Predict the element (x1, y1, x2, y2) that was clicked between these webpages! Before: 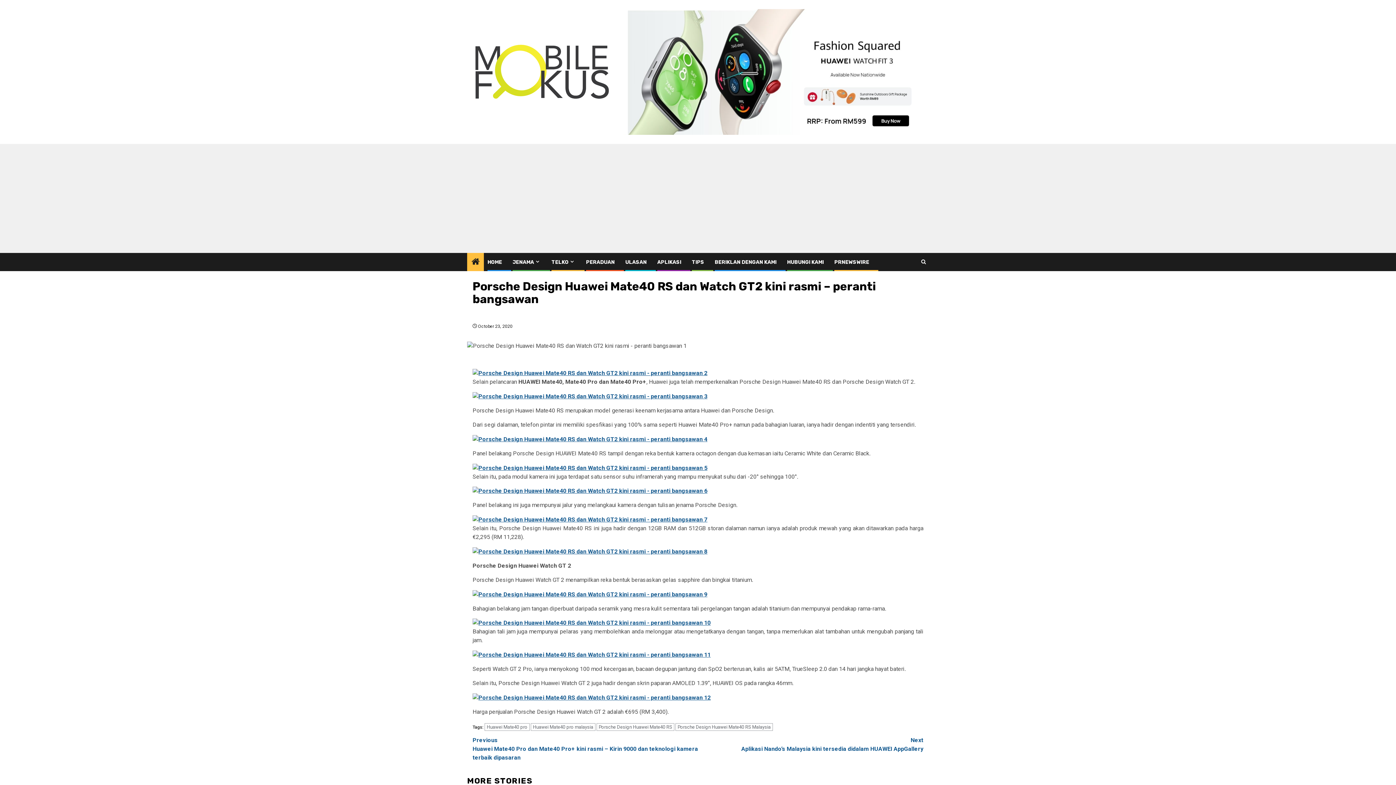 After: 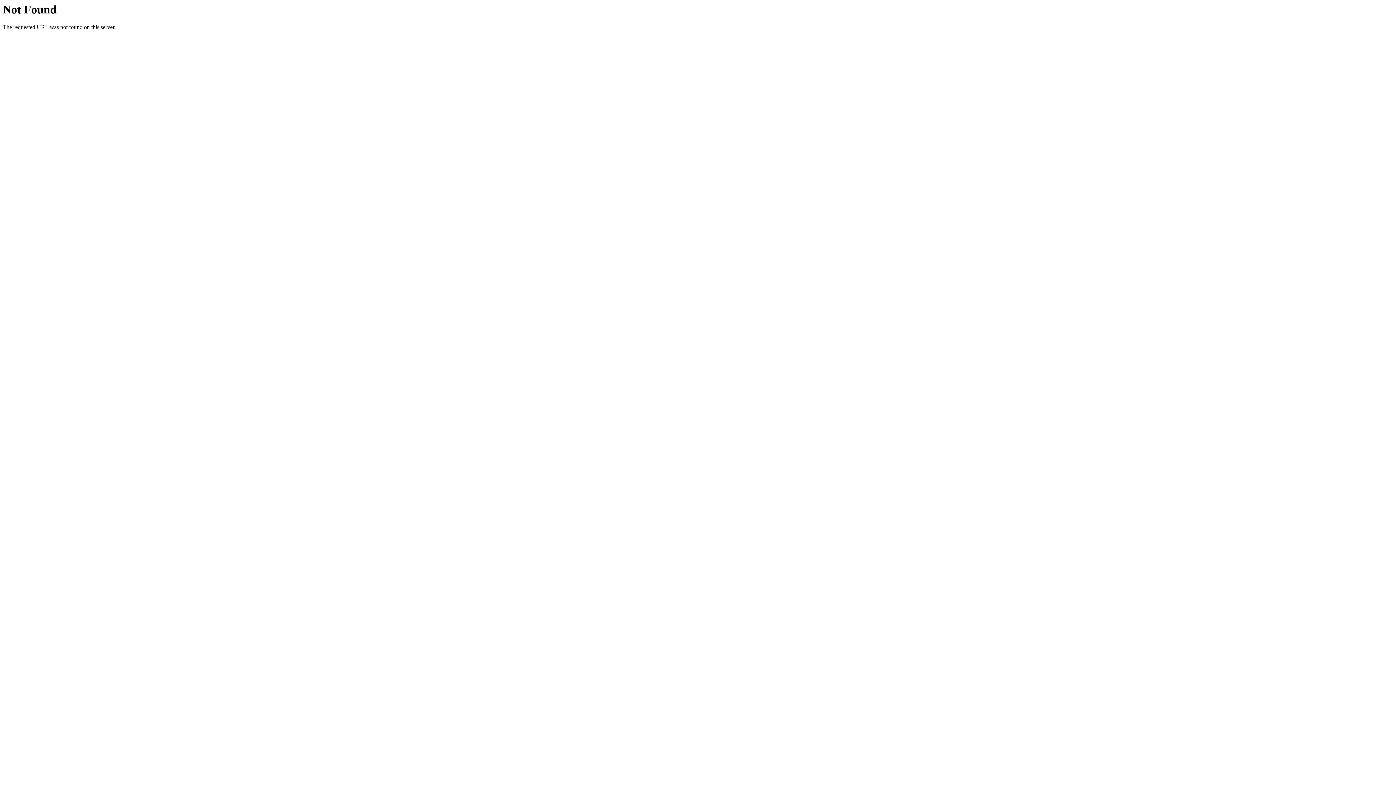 Action: bbox: (472, 694, 710, 701)